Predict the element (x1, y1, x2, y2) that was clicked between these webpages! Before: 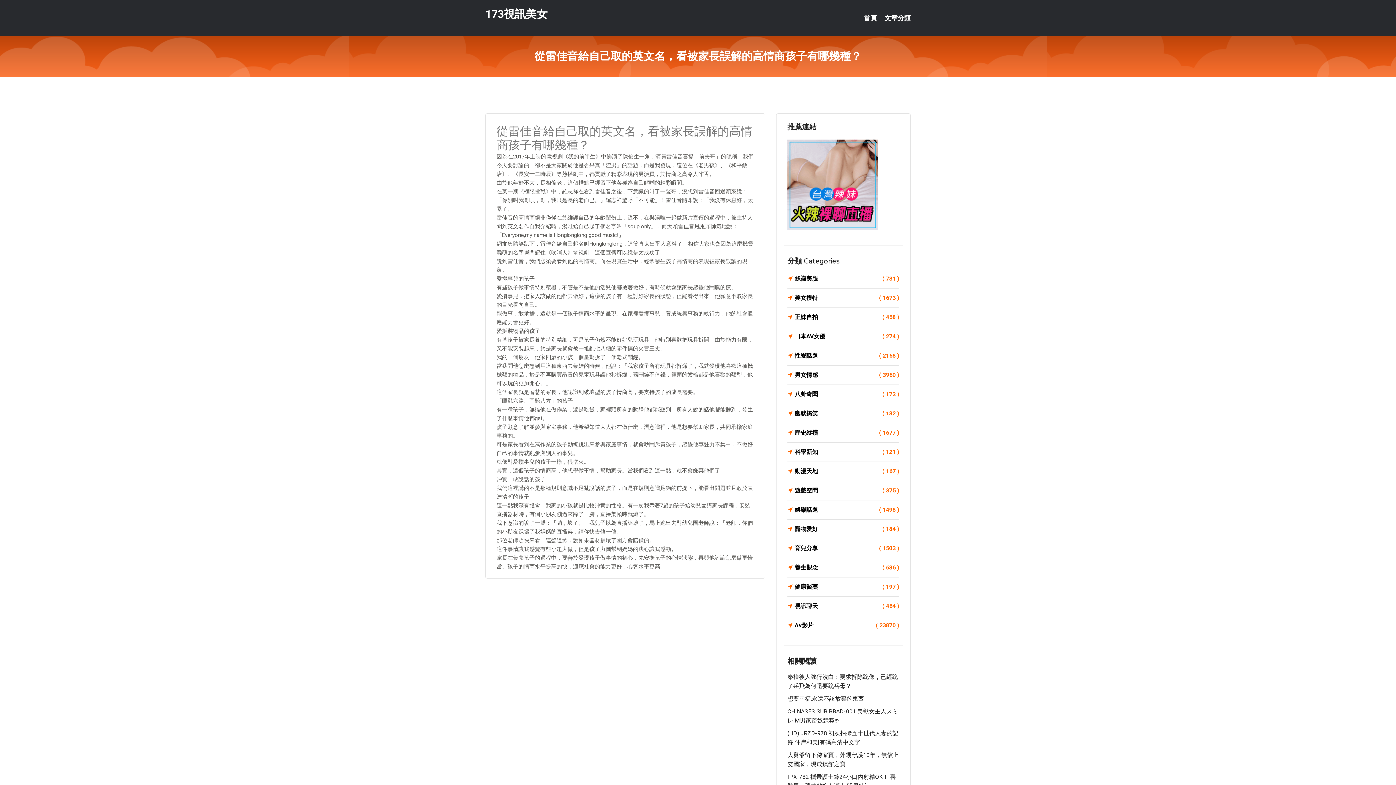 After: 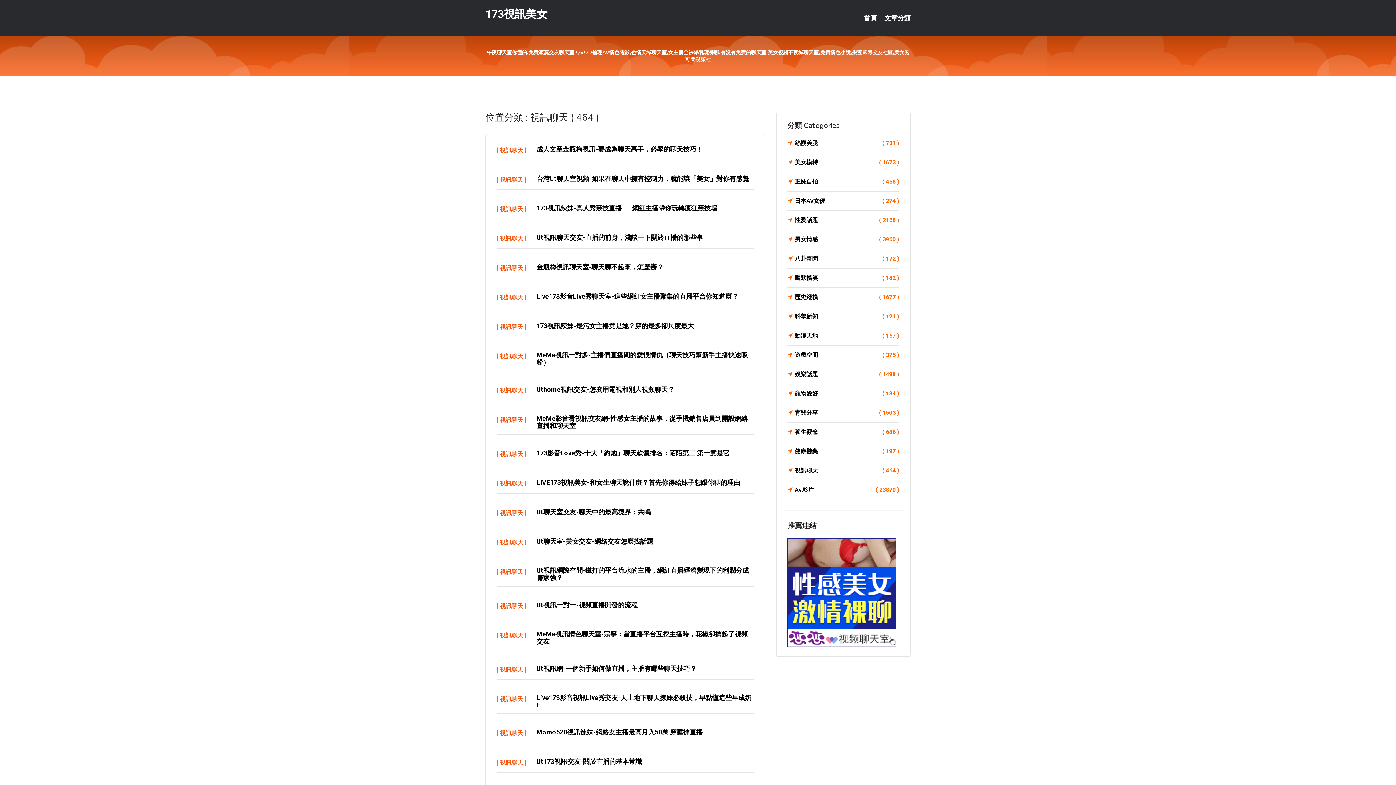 Action: label: 視訊聊天
( 464 ) bbox: (787, 601, 899, 611)